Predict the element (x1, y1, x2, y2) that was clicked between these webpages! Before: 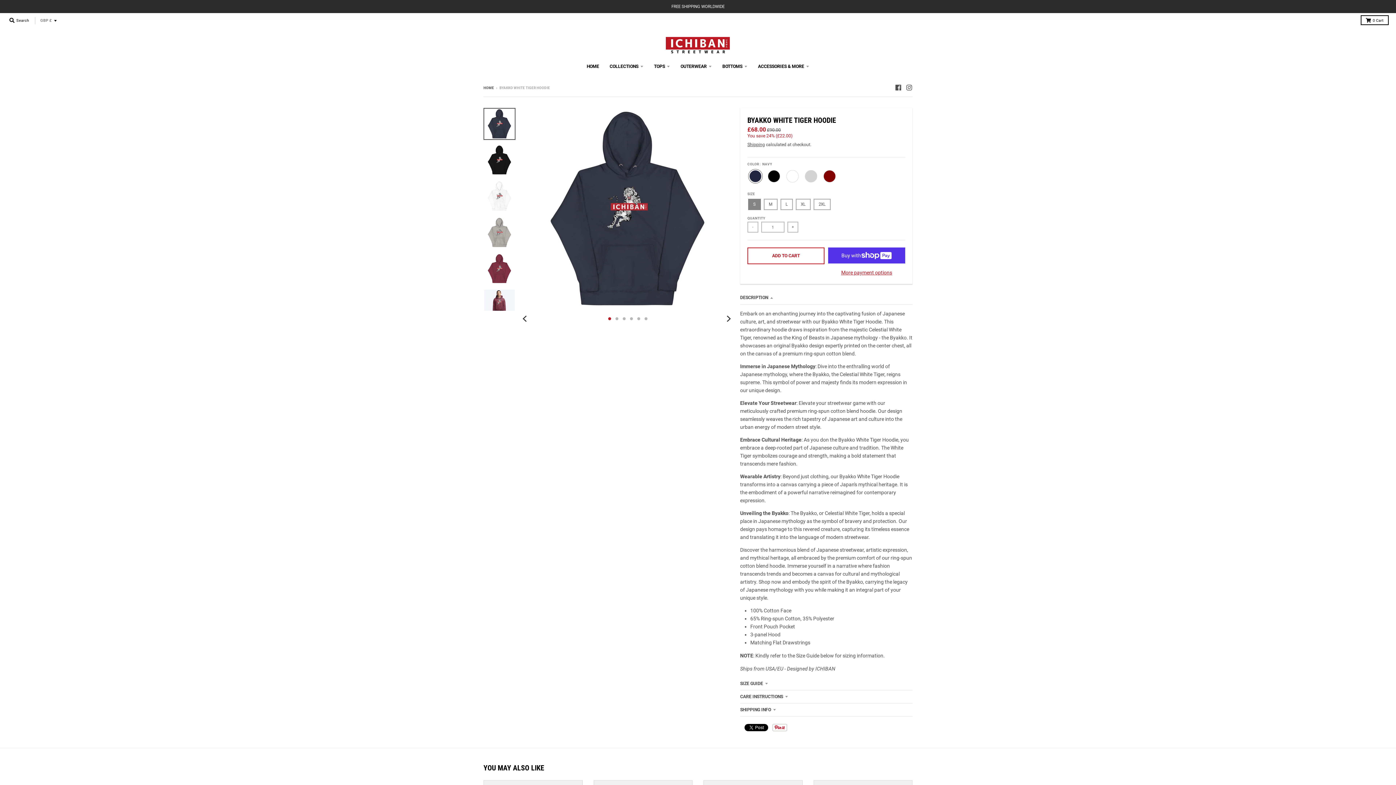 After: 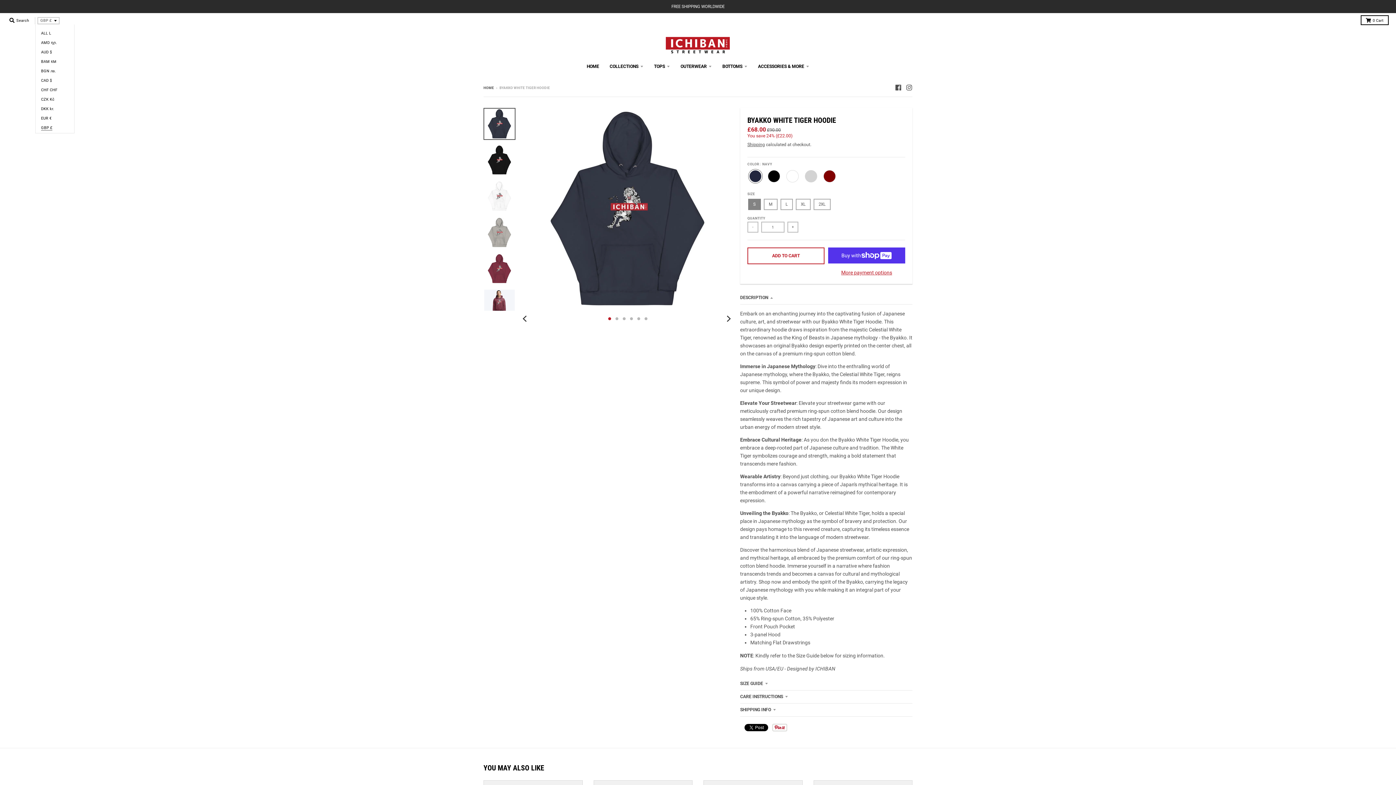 Action: label: GBP £ bbox: (37, 17, 59, 24)